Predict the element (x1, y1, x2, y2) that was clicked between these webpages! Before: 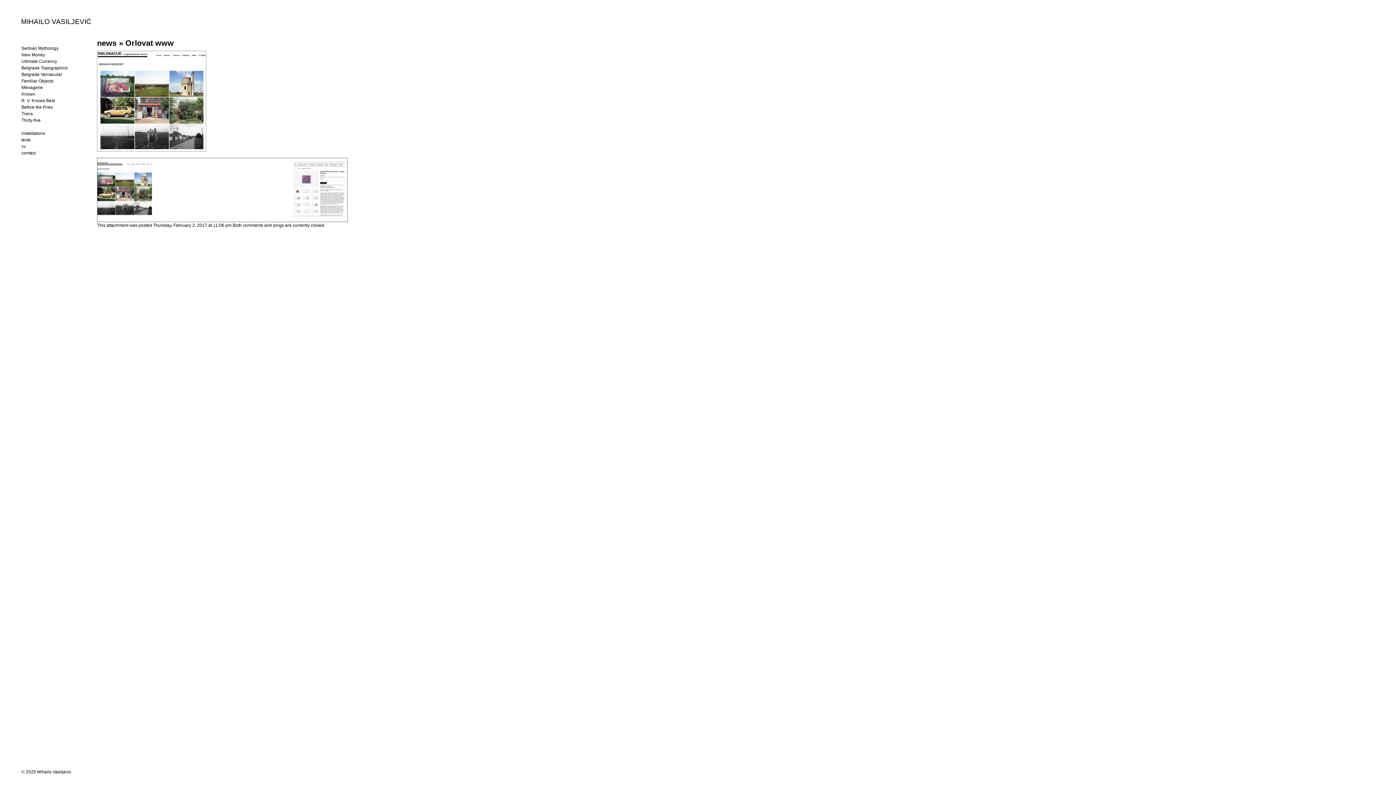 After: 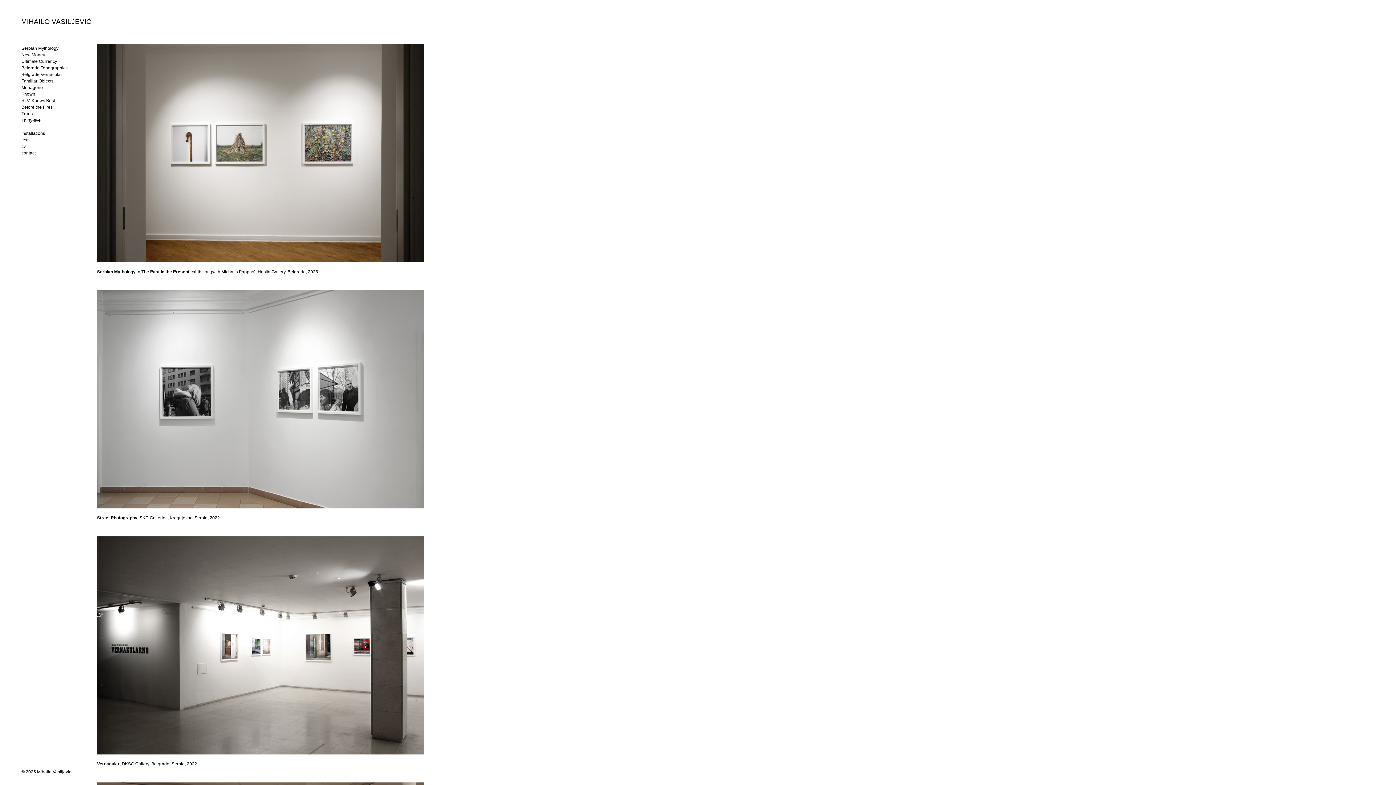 Action: bbox: (21, 130, 45, 136) label: installations